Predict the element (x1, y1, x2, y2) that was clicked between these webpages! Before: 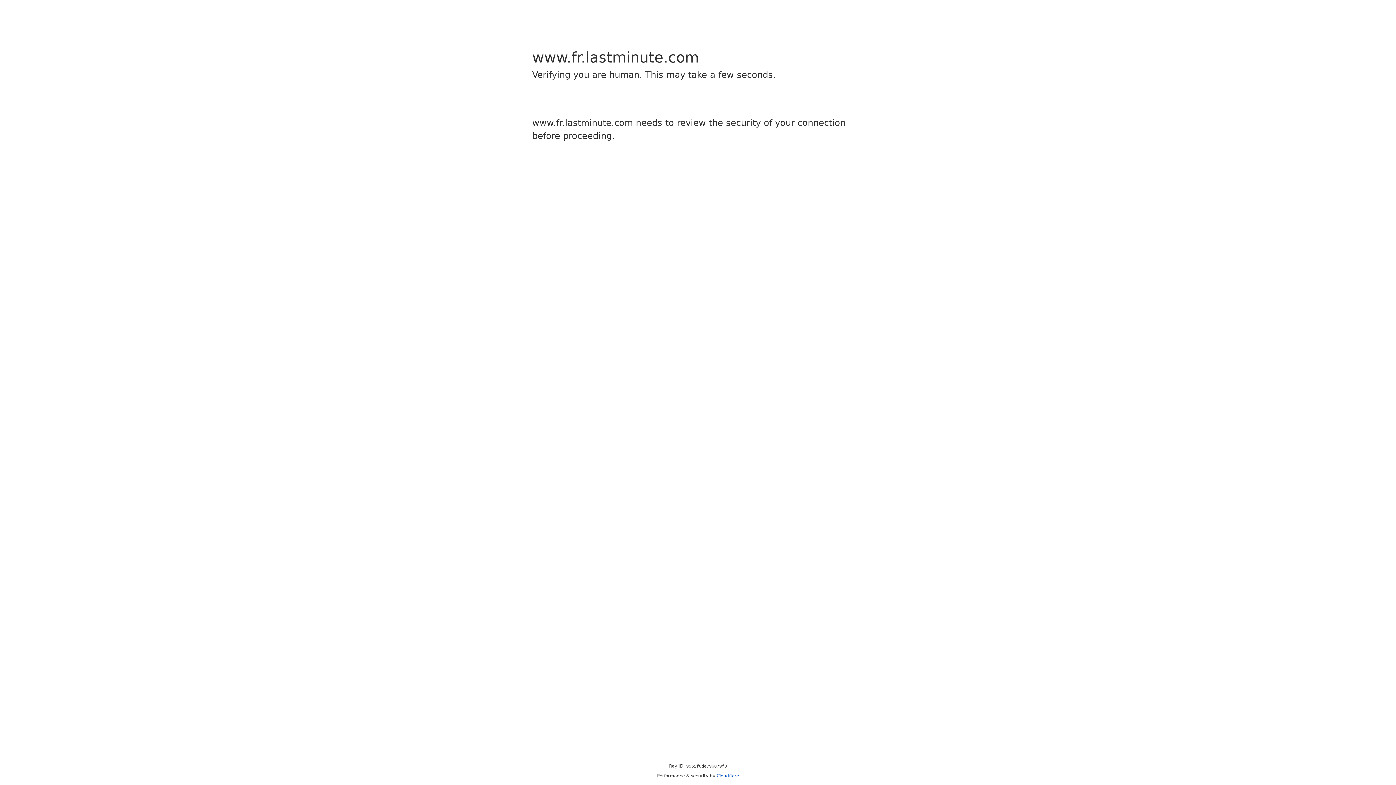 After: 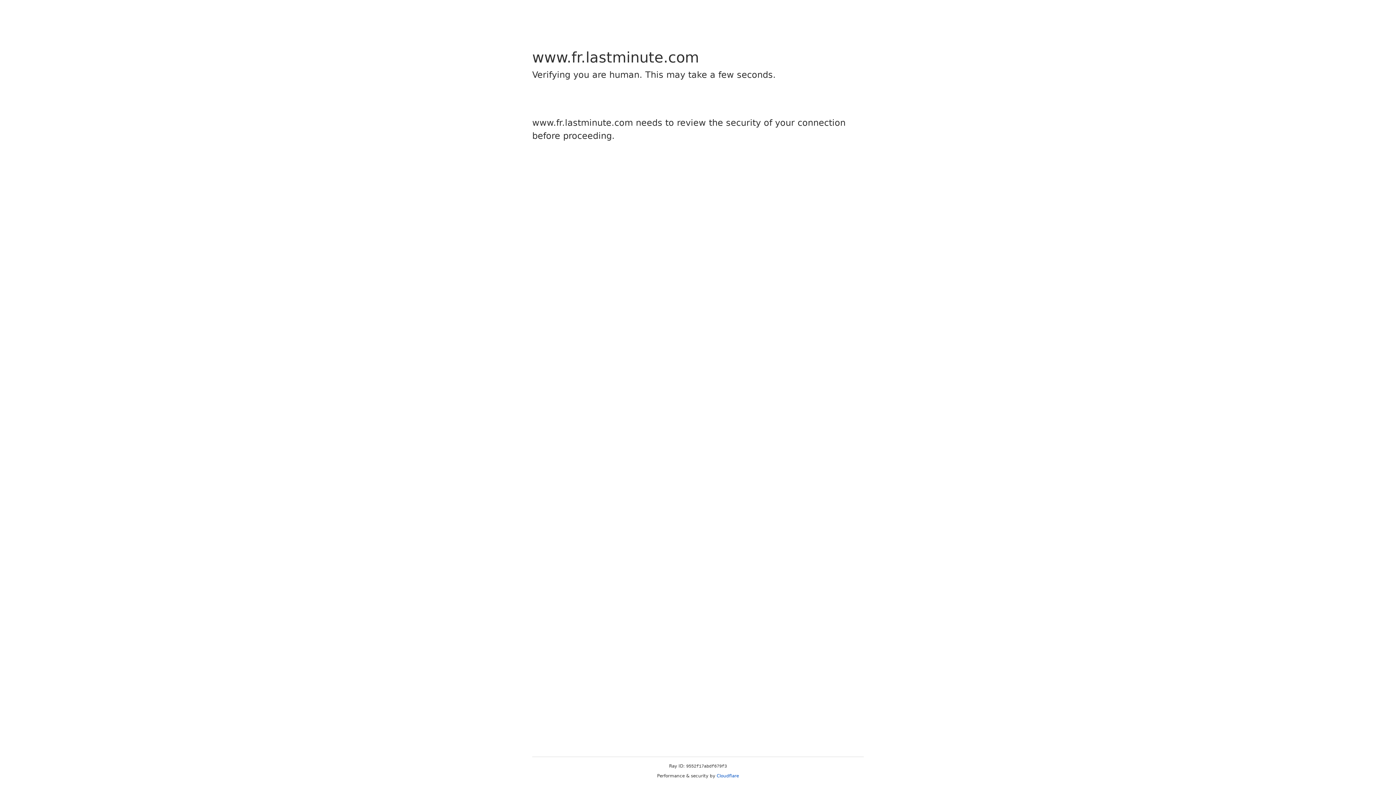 Action: label: Cloudflare bbox: (716, 773, 739, 778)